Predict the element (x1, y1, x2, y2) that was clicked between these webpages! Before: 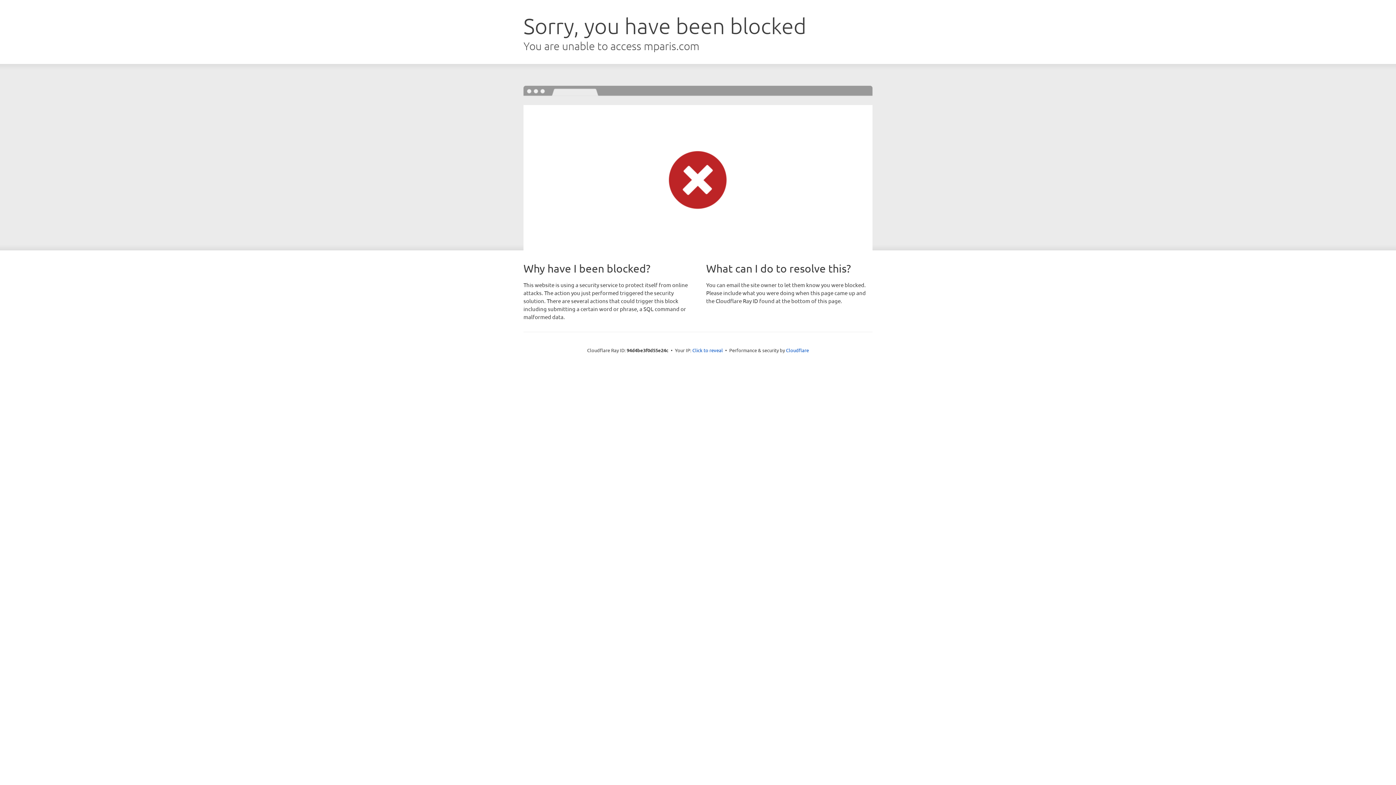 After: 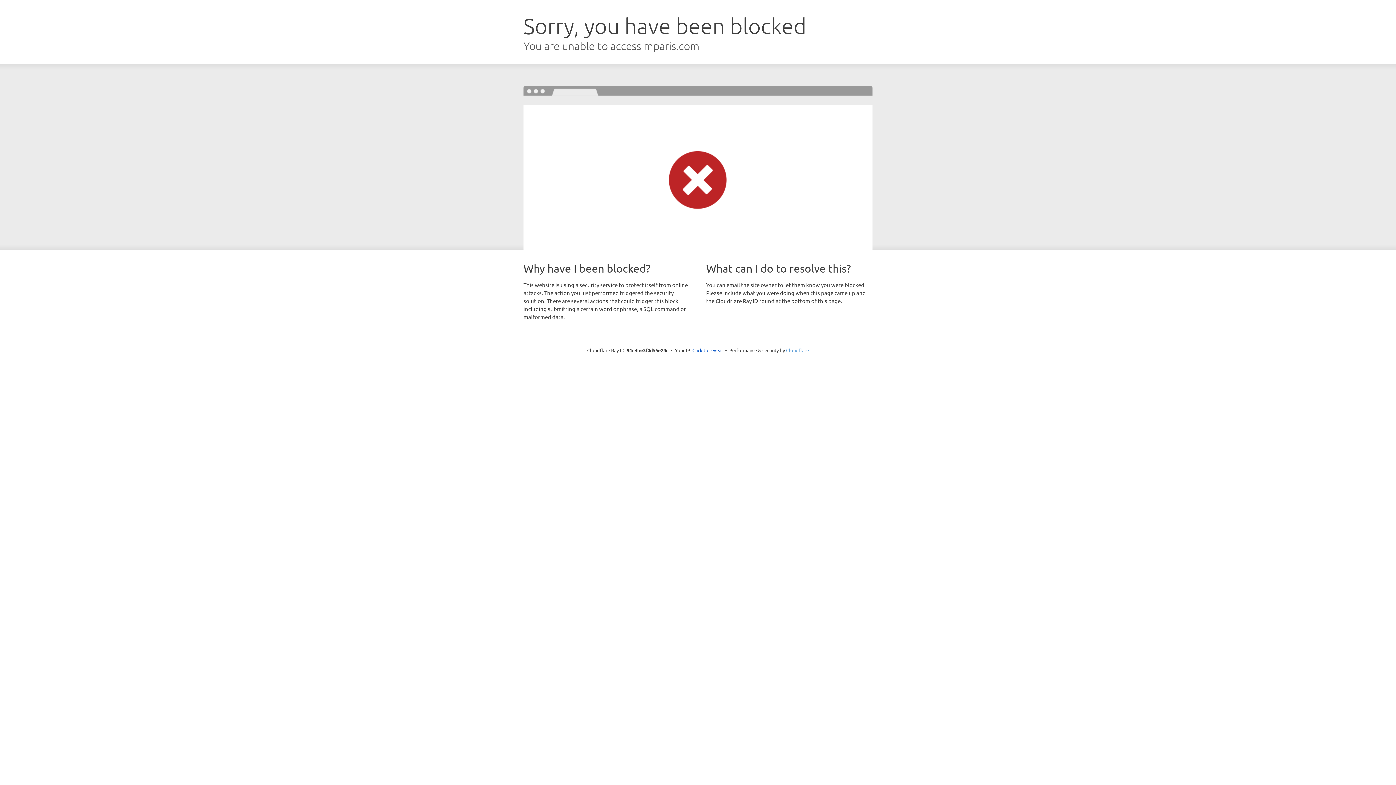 Action: bbox: (786, 347, 809, 353) label: Cloudflare